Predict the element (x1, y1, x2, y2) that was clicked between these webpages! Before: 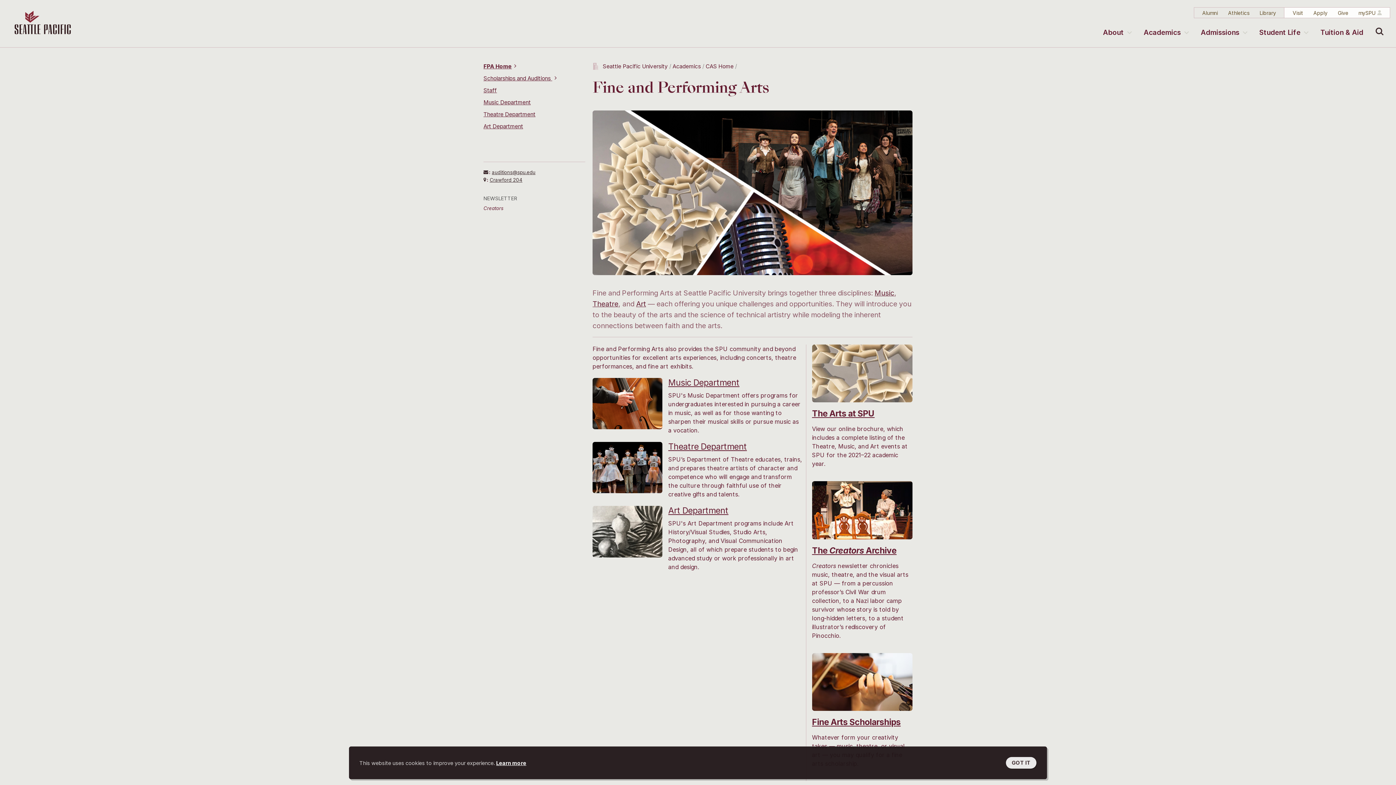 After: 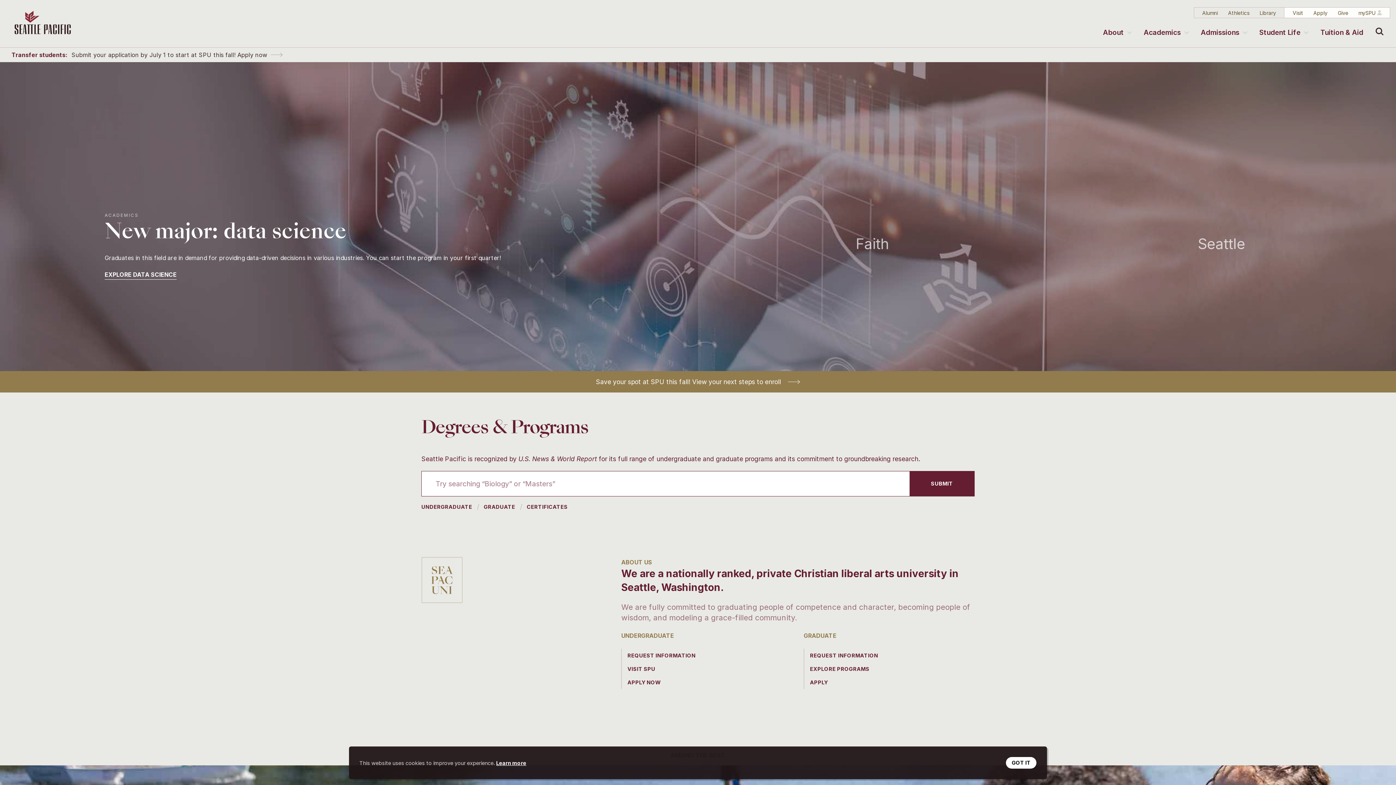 Action: bbox: (592, 62, 668, 69) label: Seattle Pacific University